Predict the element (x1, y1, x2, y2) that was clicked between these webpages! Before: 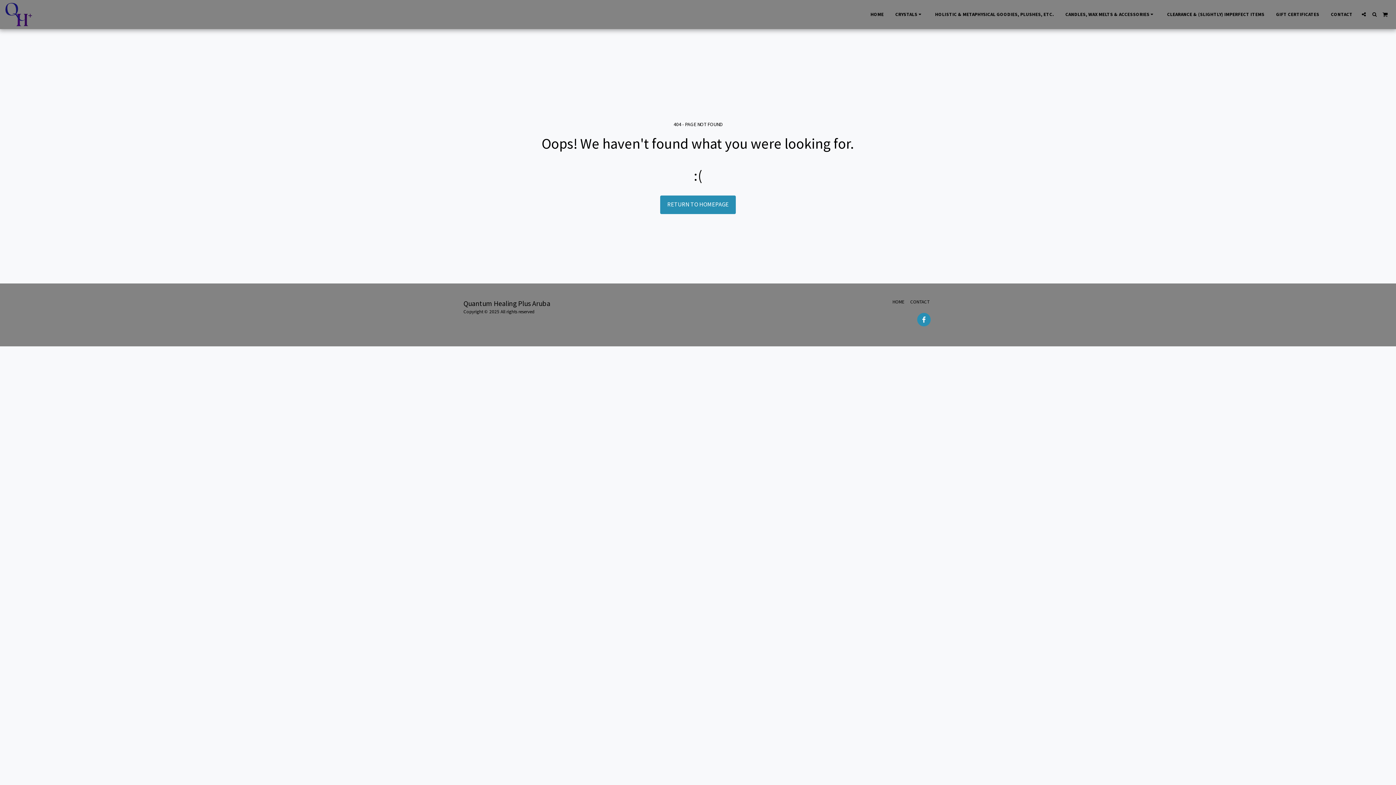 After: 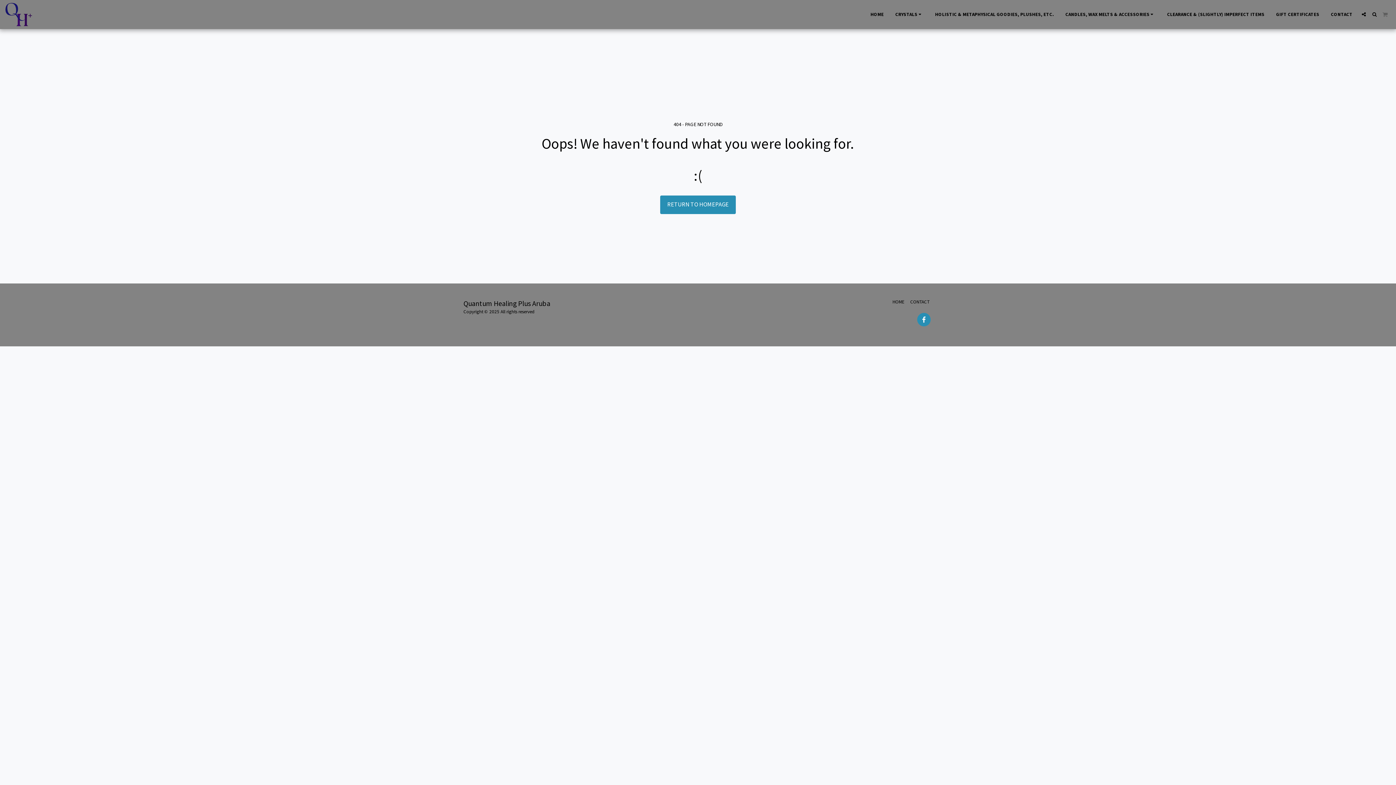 Action: label:   bbox: (1380, 11, 1390, 16)